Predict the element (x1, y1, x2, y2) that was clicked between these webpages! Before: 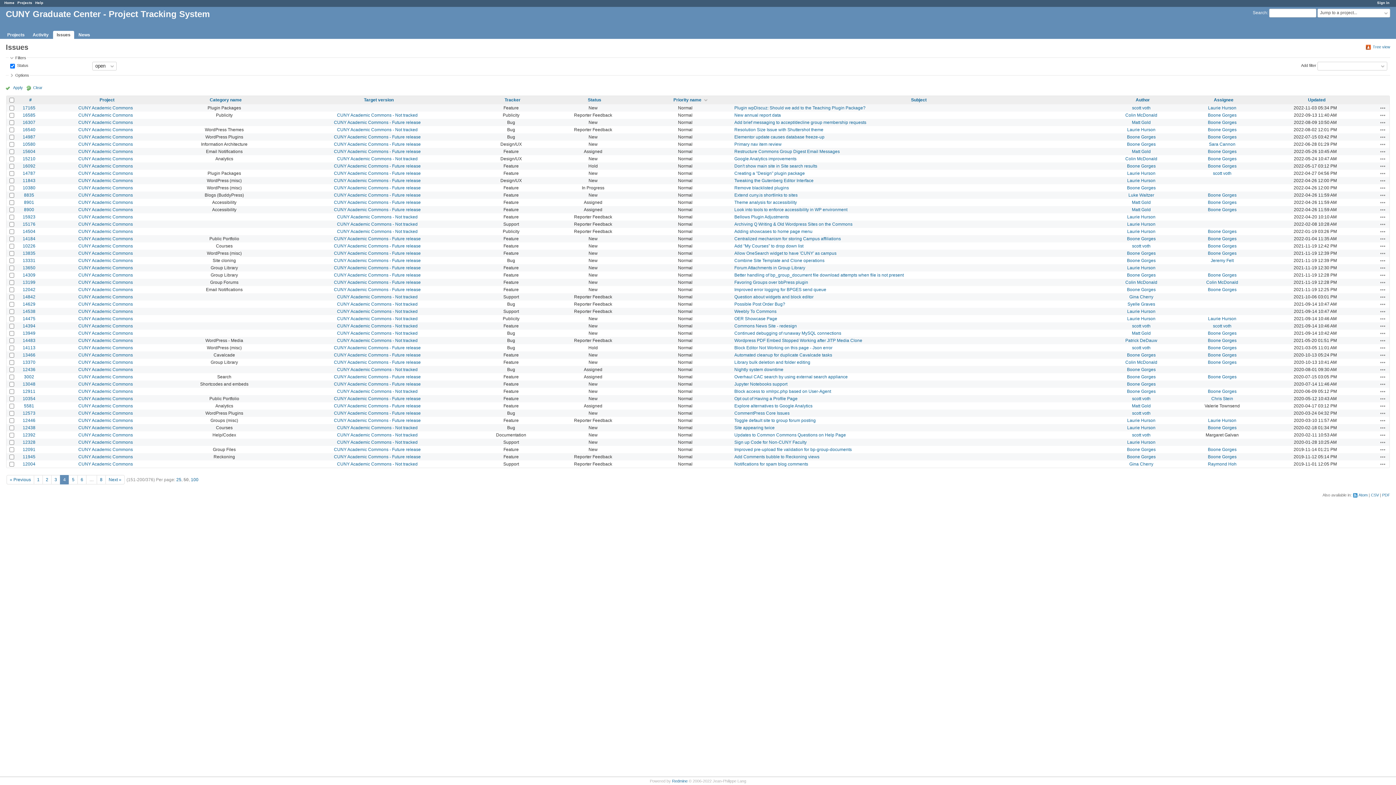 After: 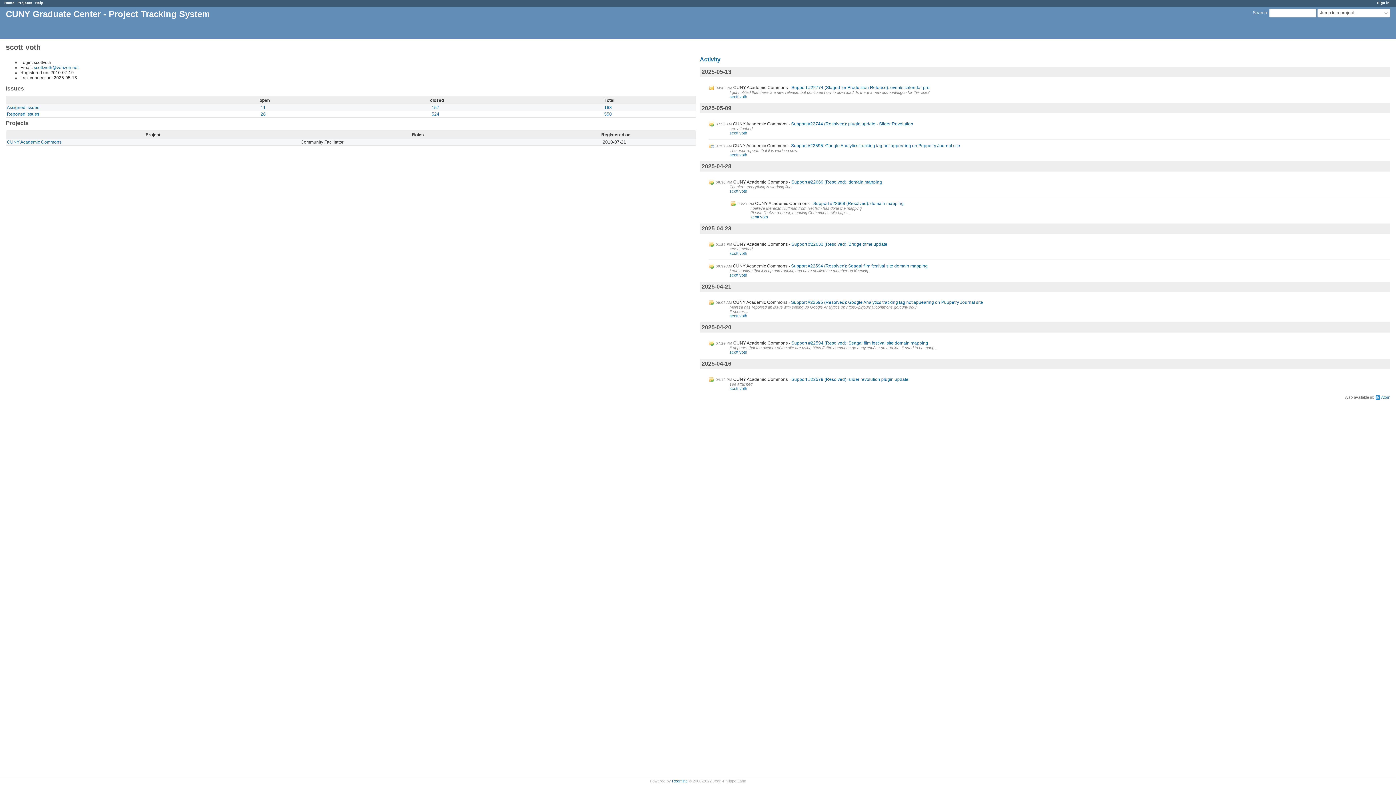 Action: bbox: (1132, 323, 1150, 328) label: scott voth